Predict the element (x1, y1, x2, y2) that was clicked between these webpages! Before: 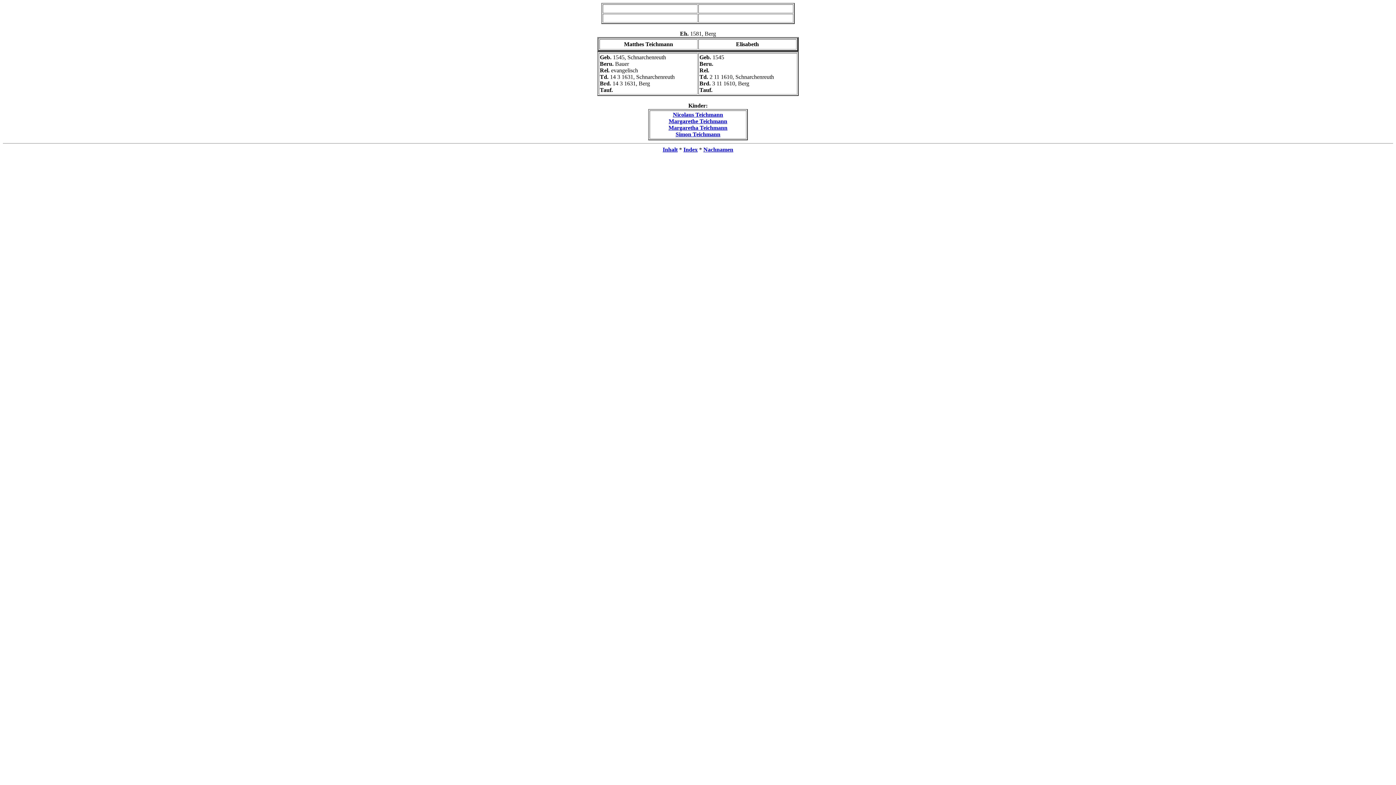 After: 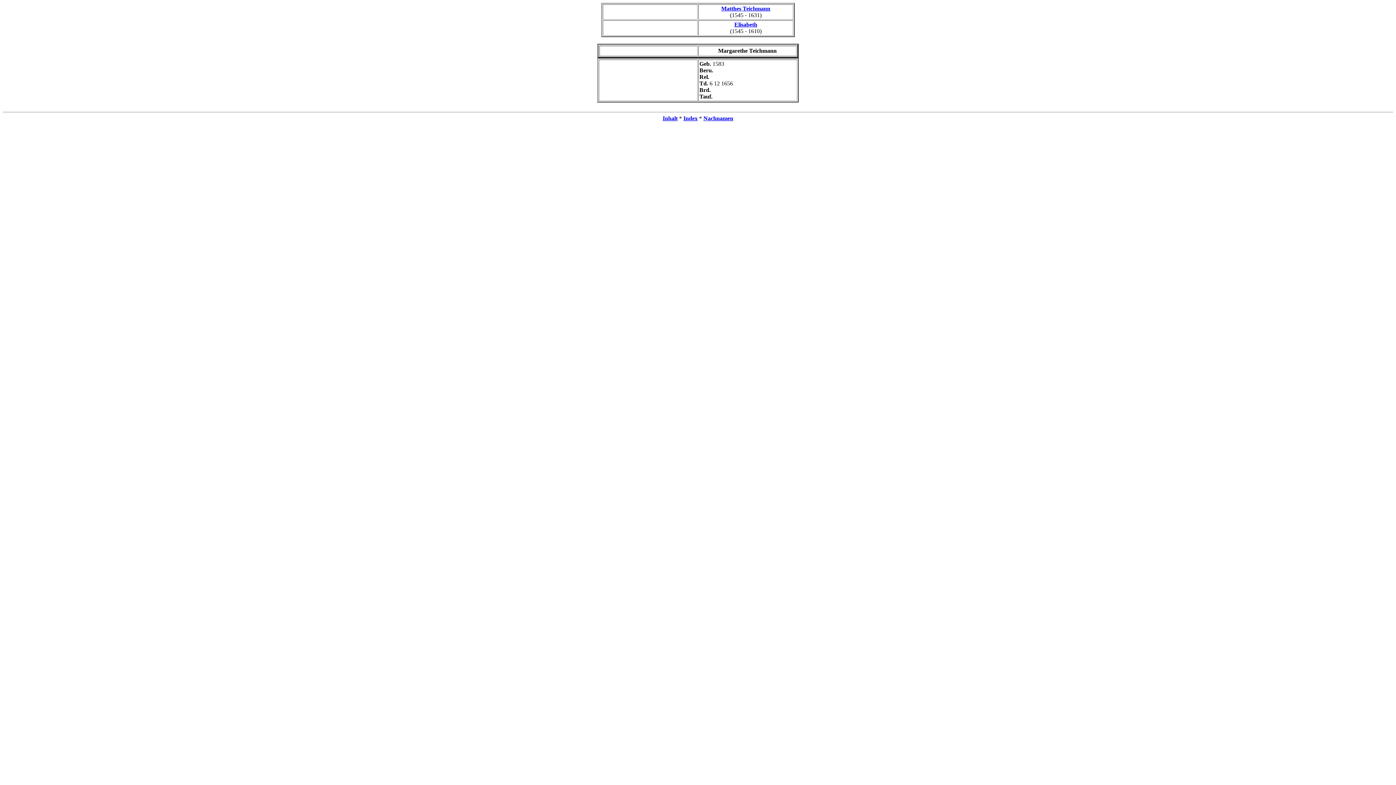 Action: label: Margarethe Teichmann bbox: (668, 118, 727, 124)